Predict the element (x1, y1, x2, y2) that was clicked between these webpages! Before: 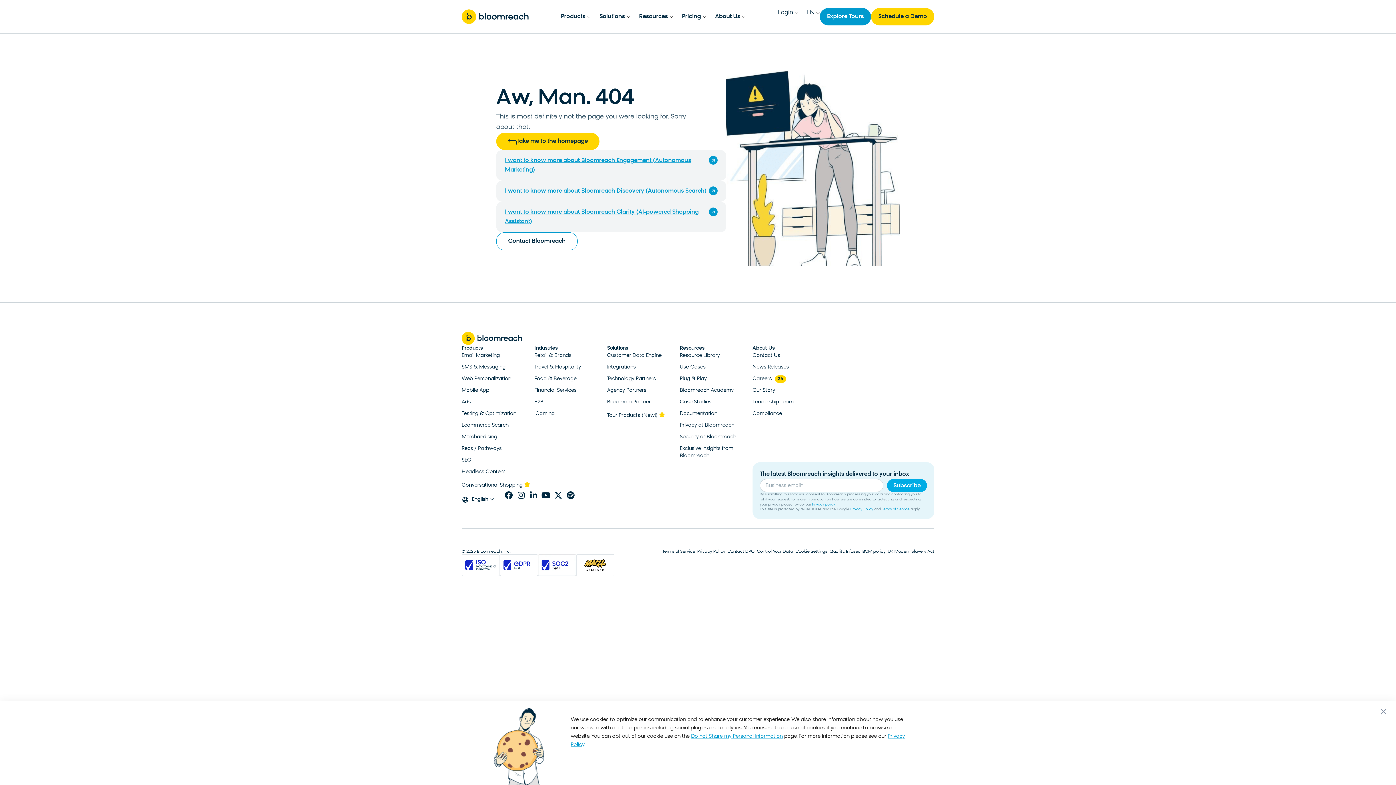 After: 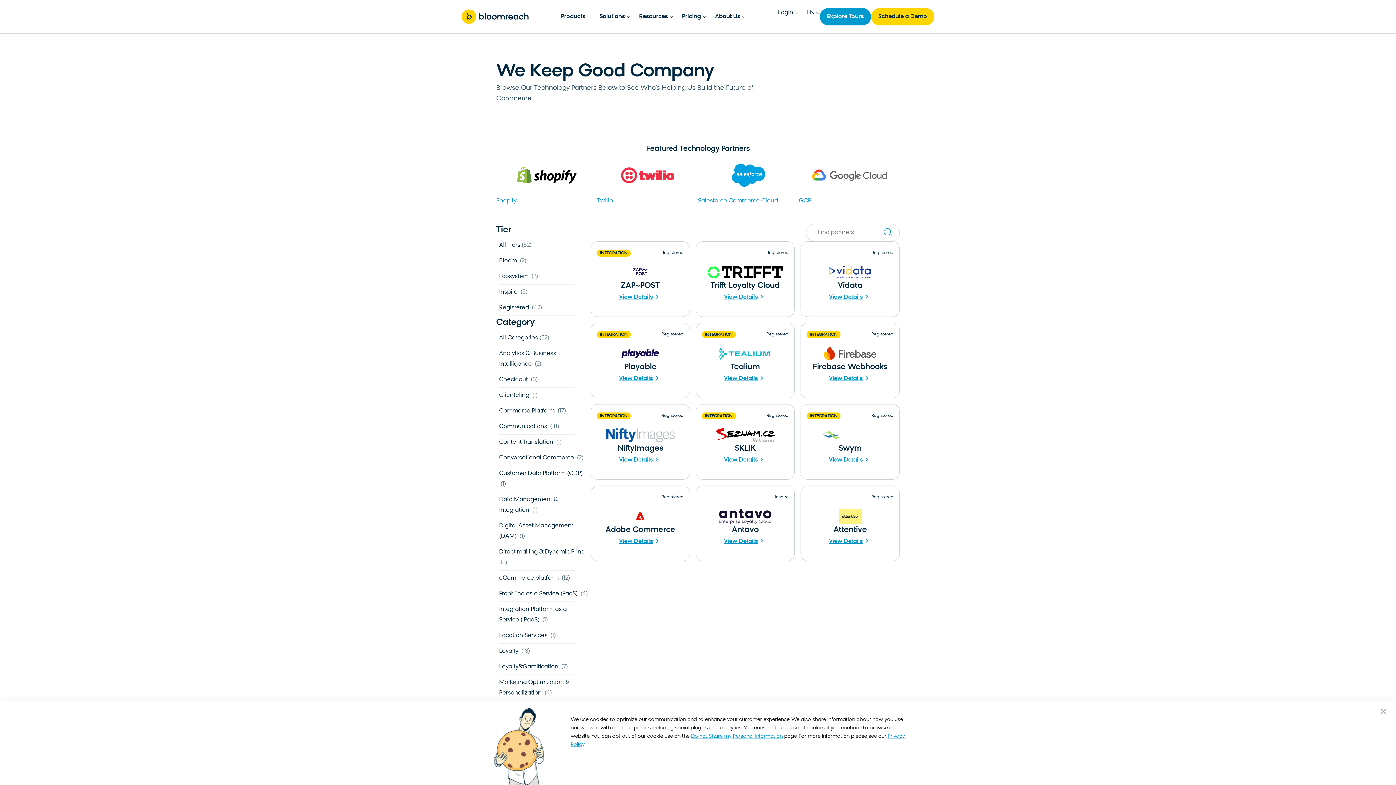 Action: label: Technology Partners bbox: (607, 375, 680, 382)